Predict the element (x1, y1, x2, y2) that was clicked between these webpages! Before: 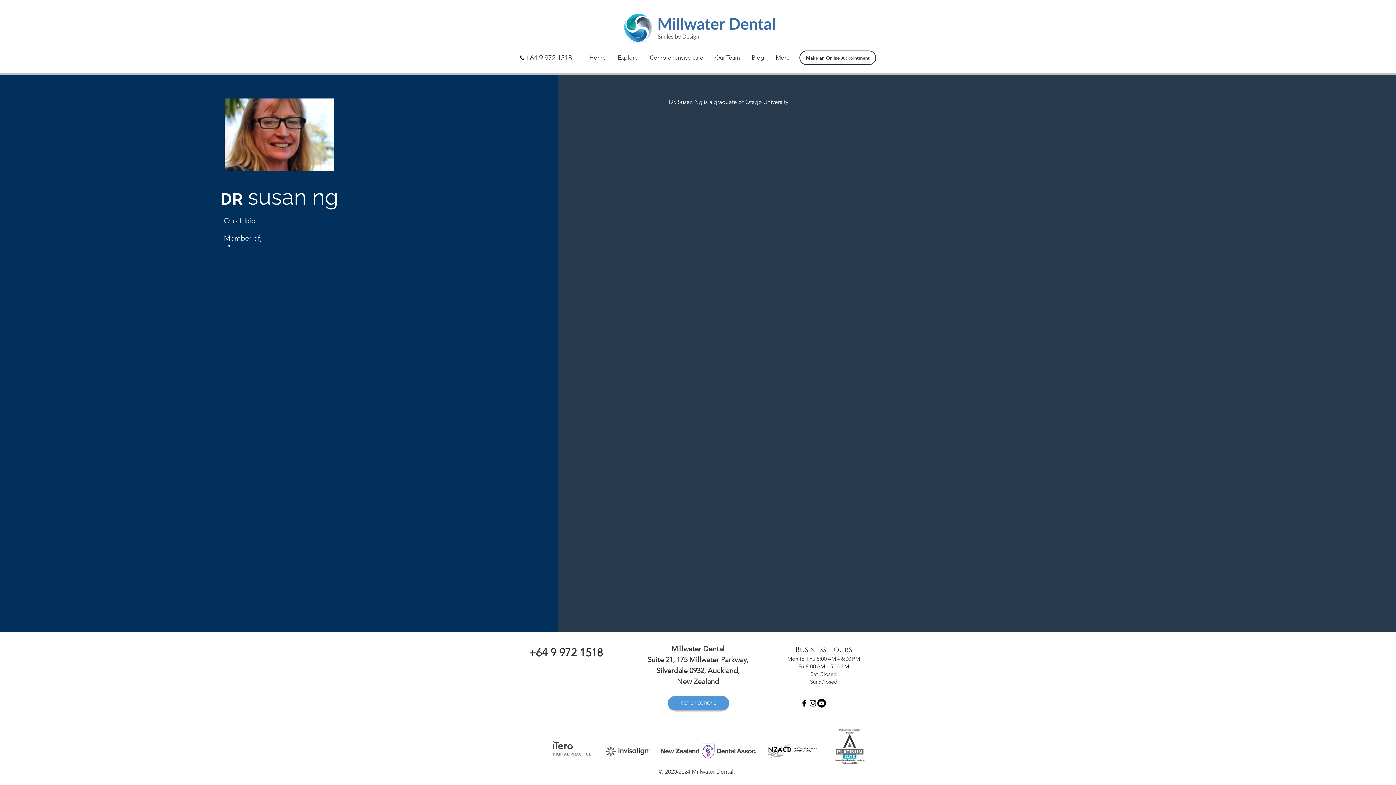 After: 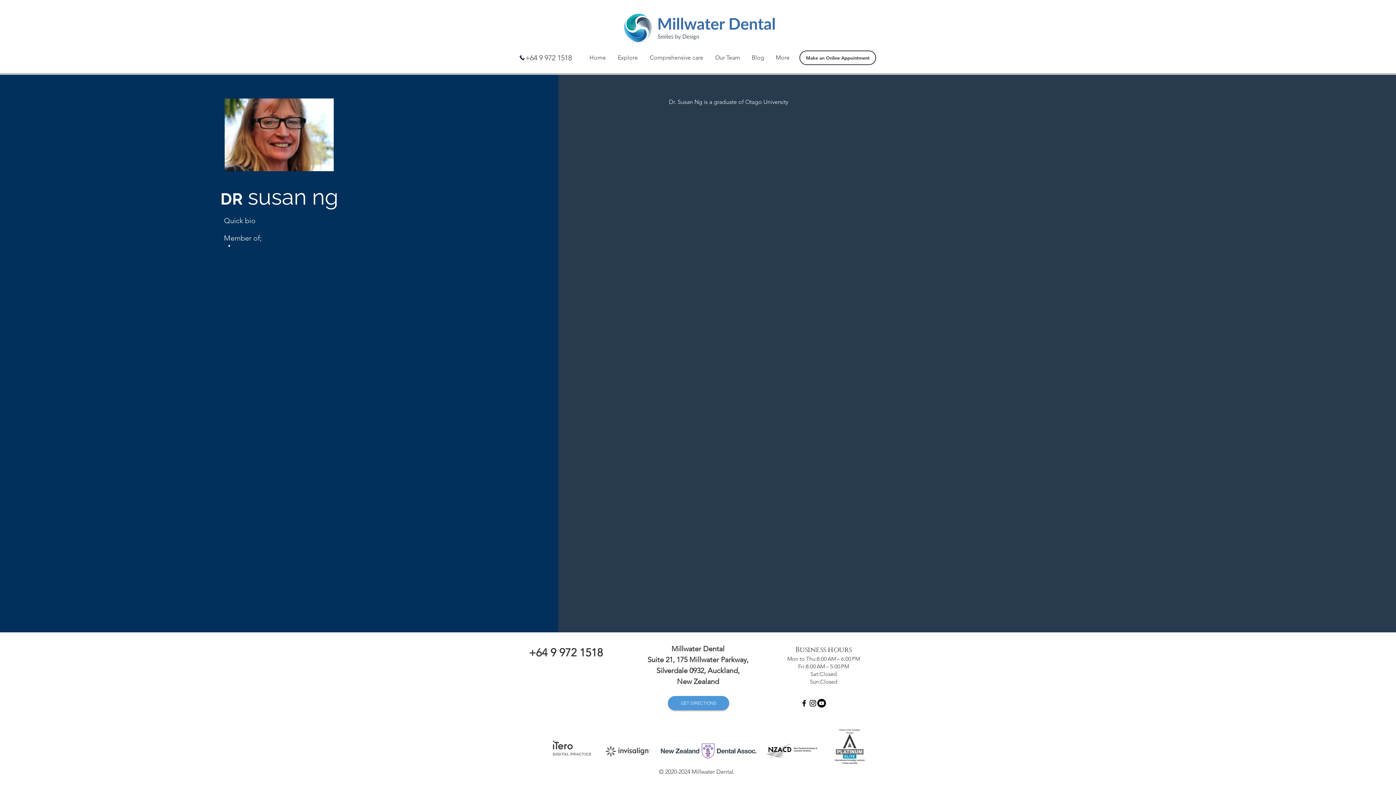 Action: bbox: (800, 699, 808, 708) label: Black Facebook Icon